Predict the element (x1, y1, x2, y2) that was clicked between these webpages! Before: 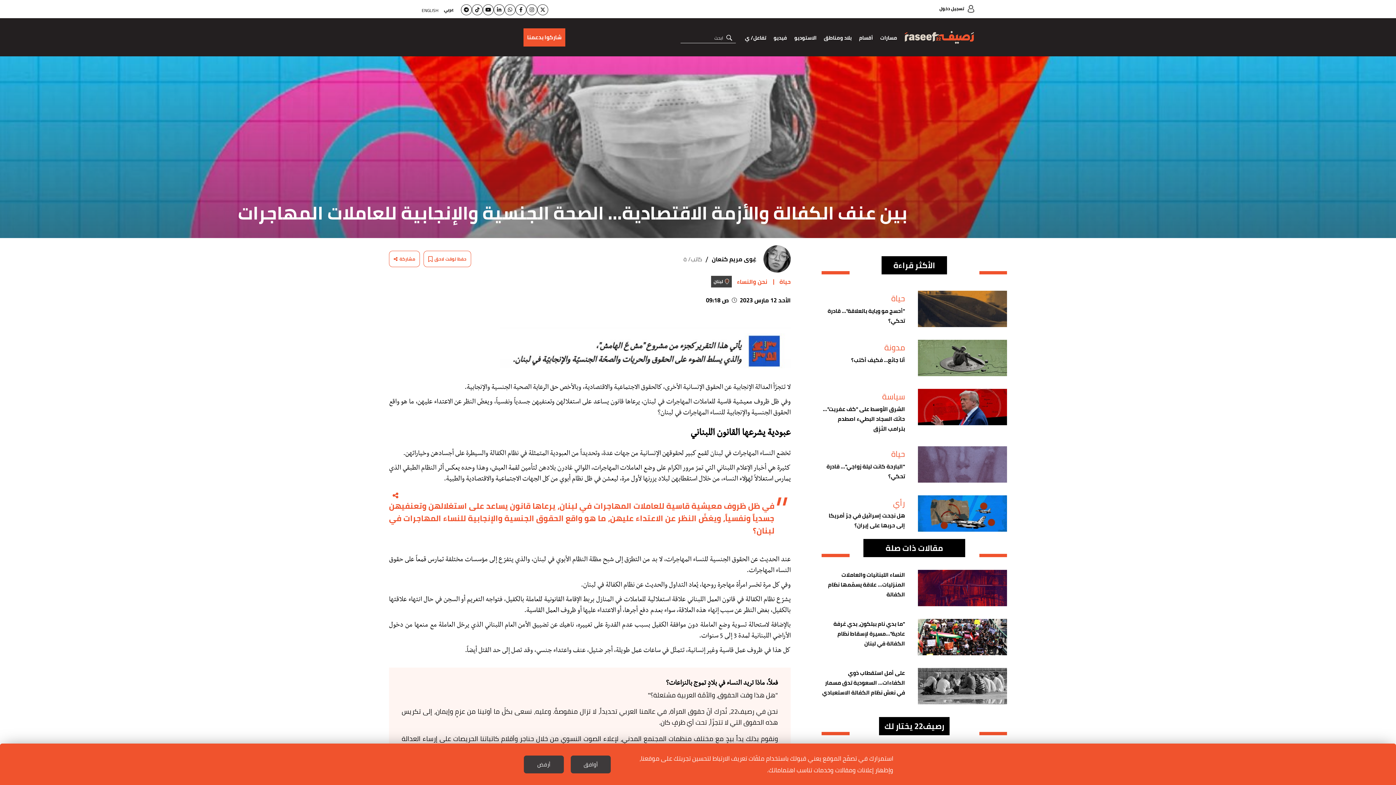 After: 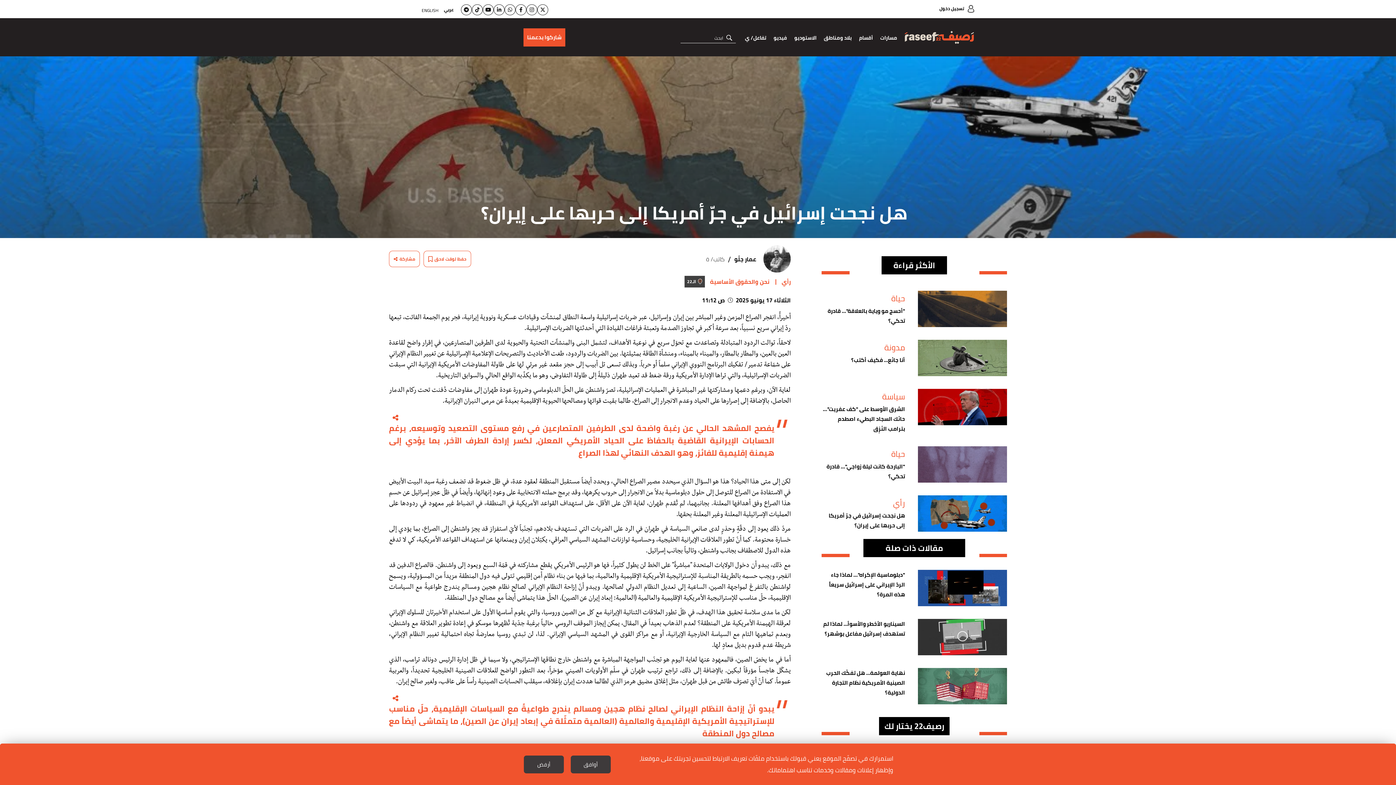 Action: bbox: (821, 495, 1007, 510) label: رأي